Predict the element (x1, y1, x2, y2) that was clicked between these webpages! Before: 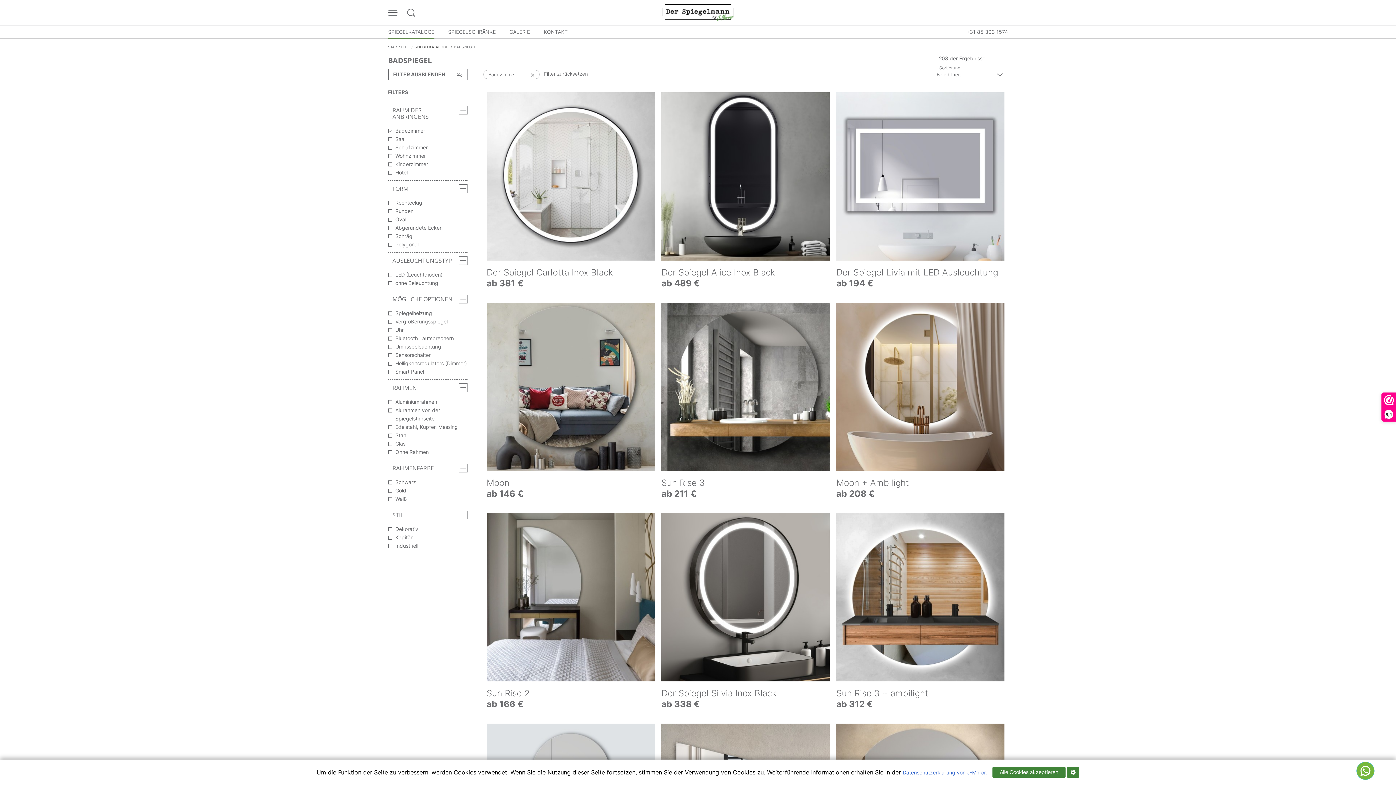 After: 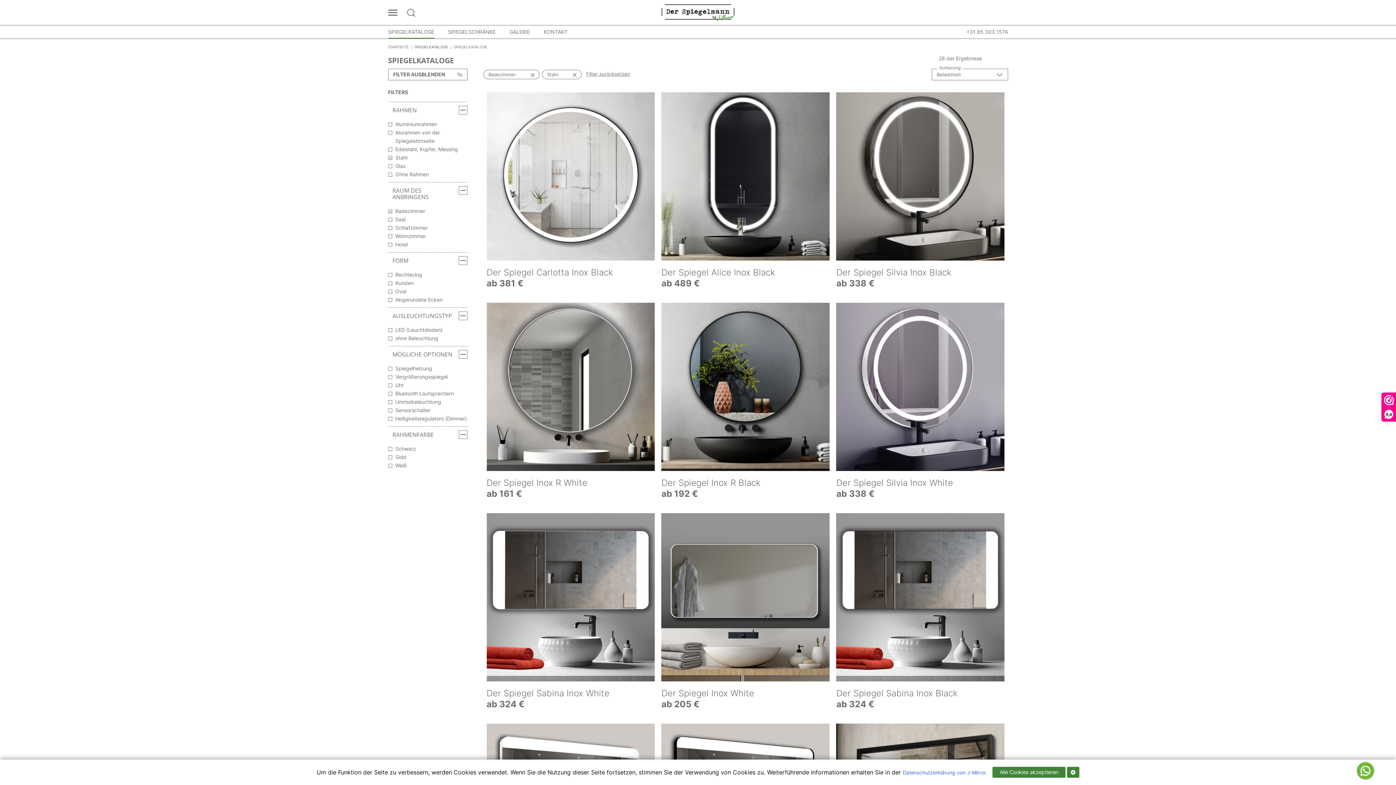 Action: bbox: (388, 431, 407, 439) label: Stahl